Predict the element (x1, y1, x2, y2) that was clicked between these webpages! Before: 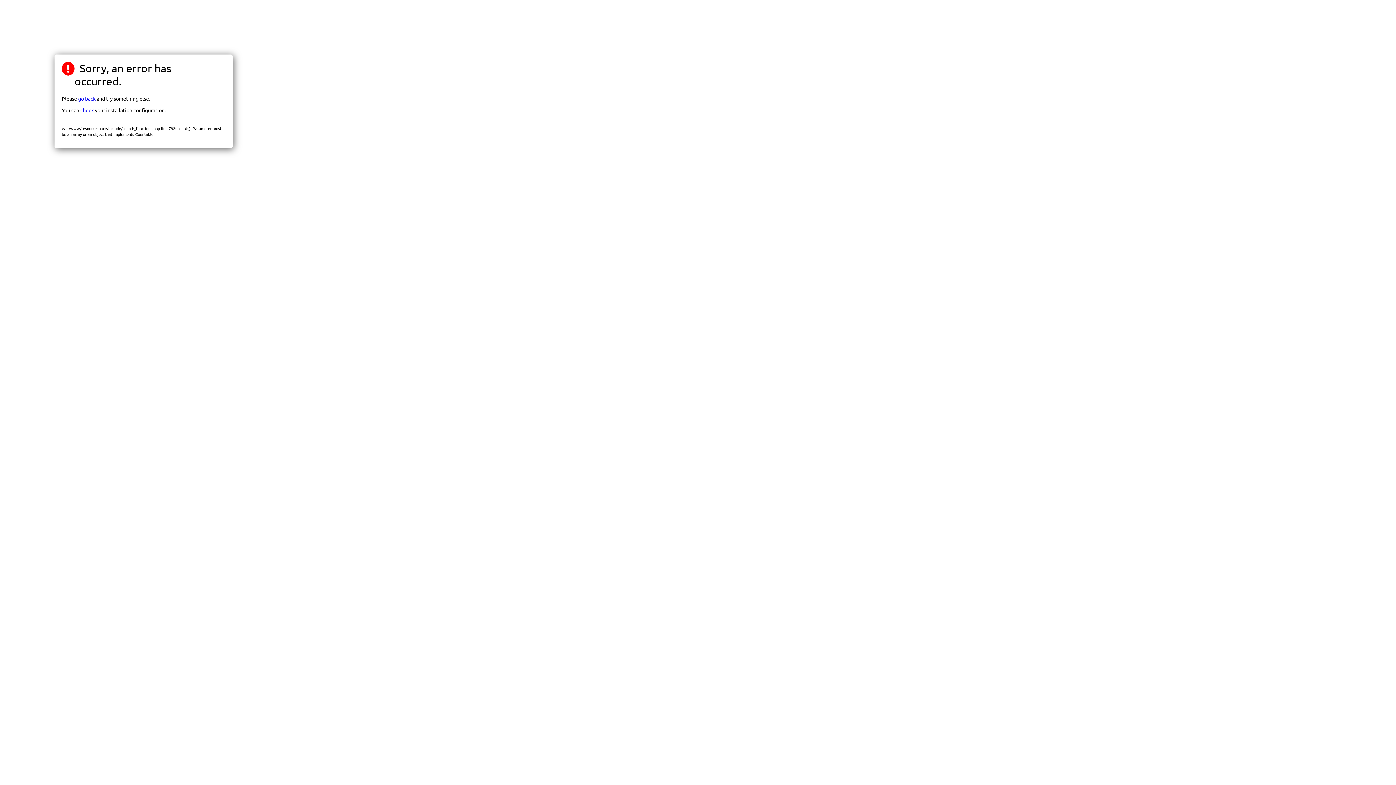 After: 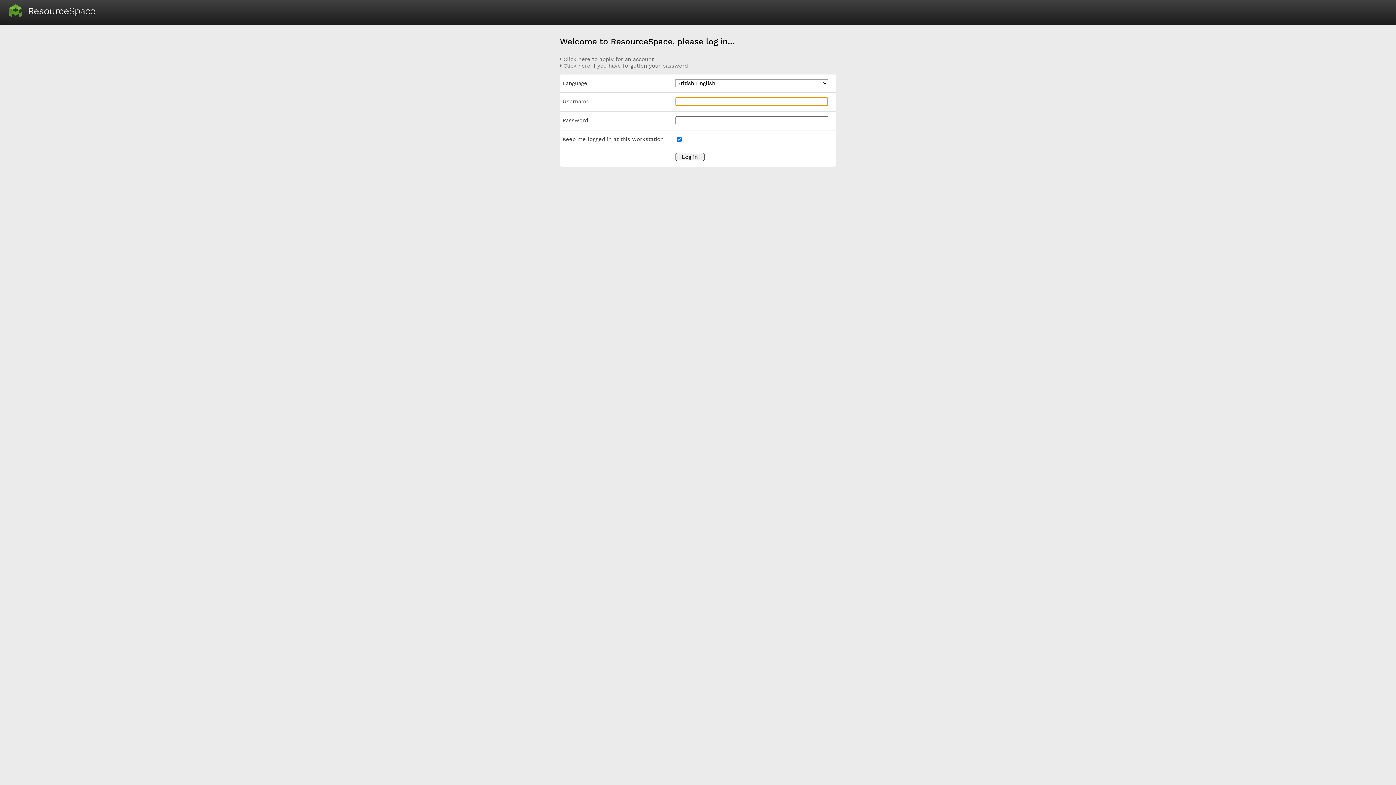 Action: bbox: (80, 106, 93, 113) label: check